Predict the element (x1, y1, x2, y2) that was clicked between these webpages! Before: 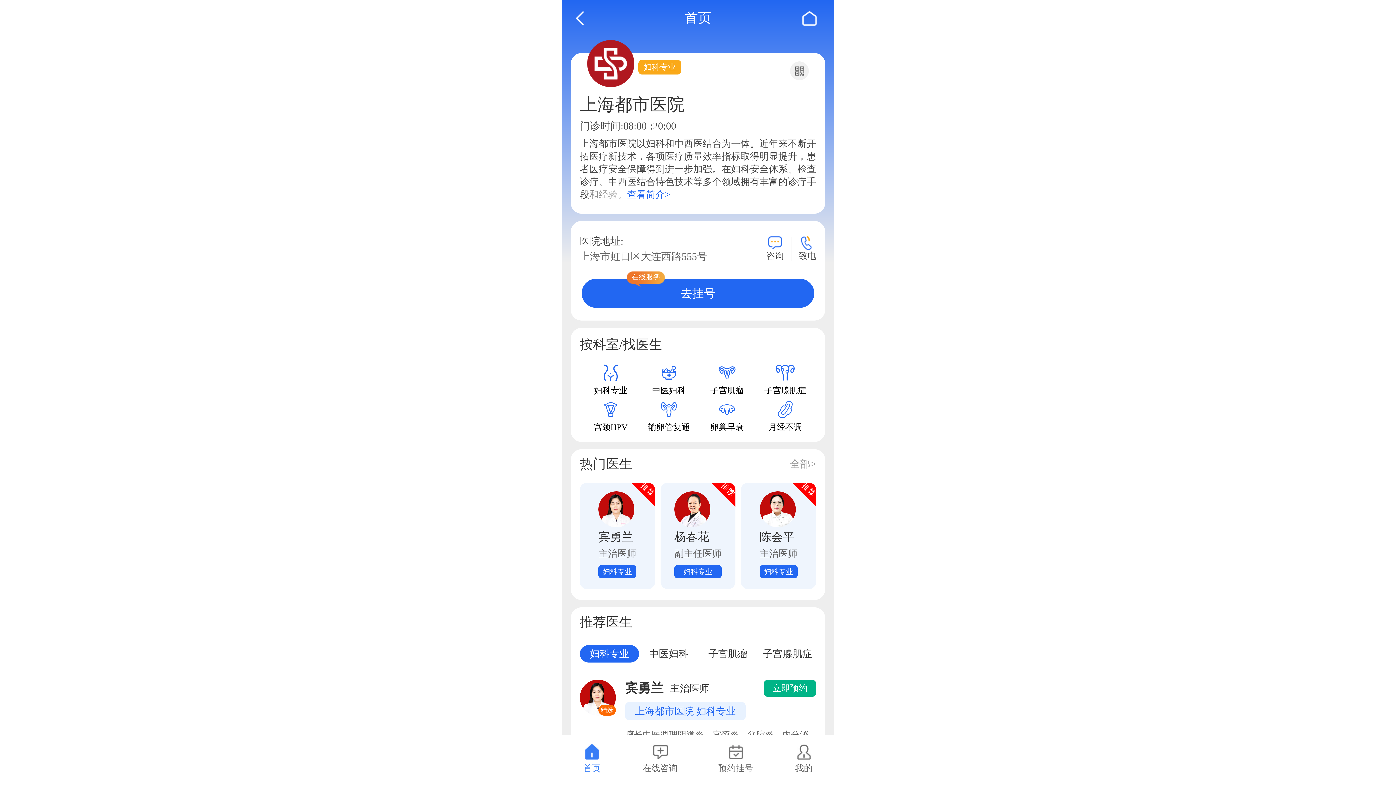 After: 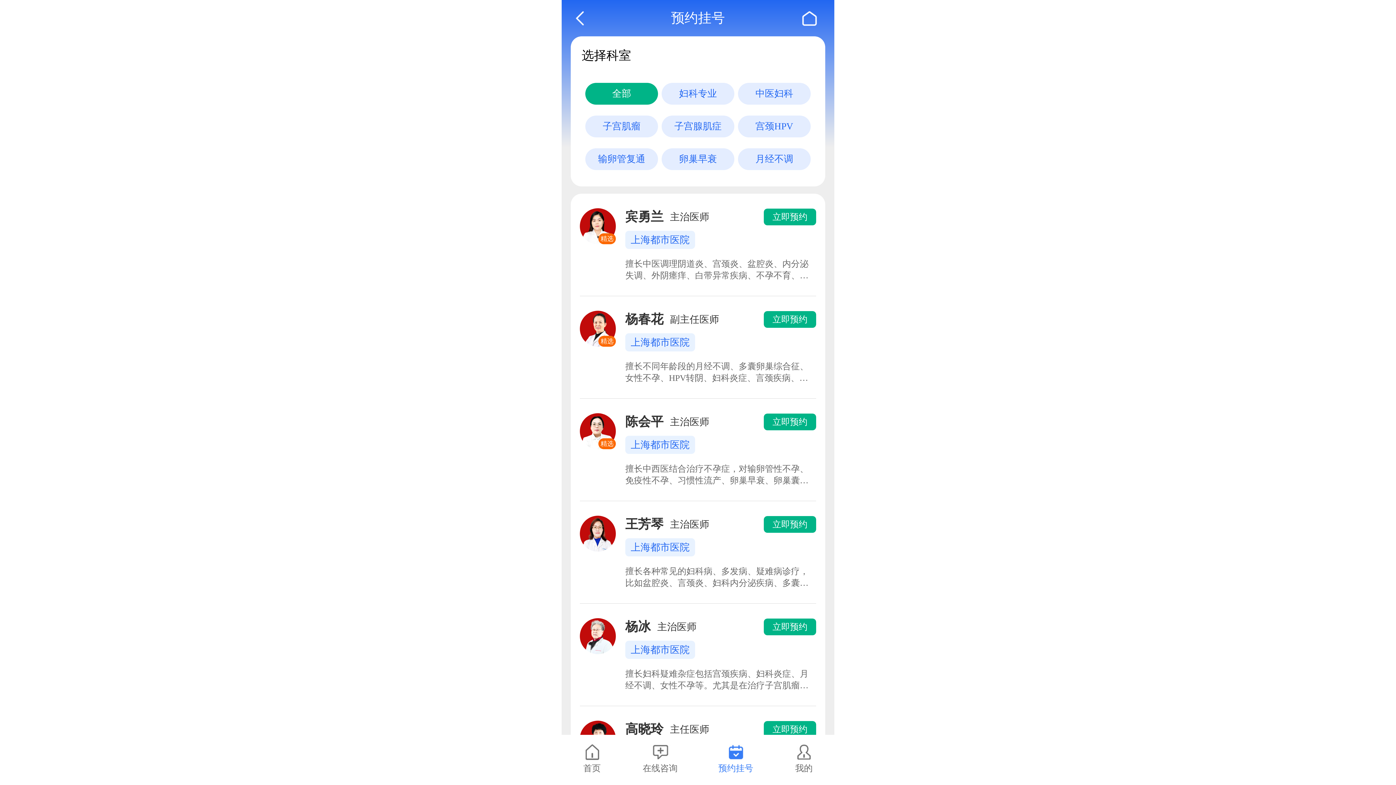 Action: bbox: (718, 744, 753, 774) label: 预约挂号